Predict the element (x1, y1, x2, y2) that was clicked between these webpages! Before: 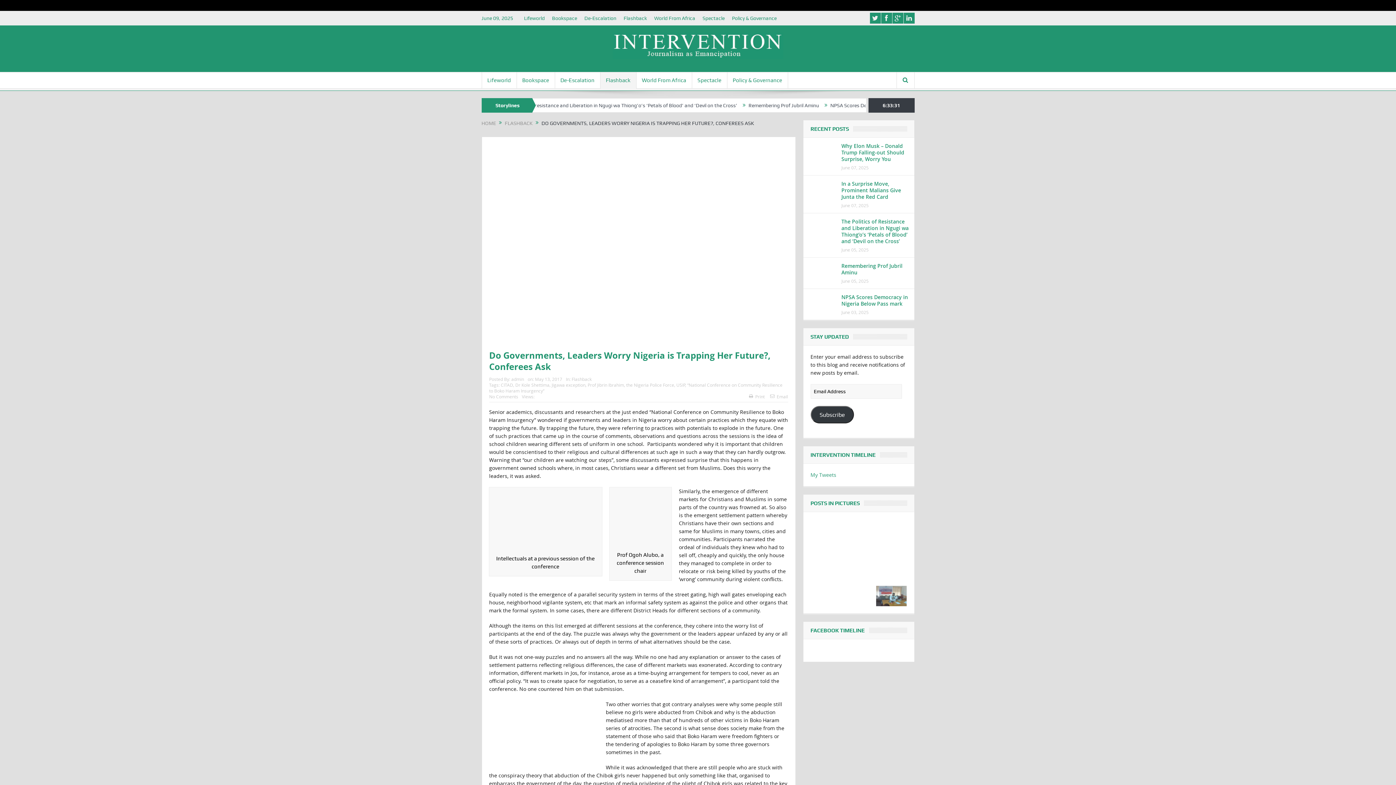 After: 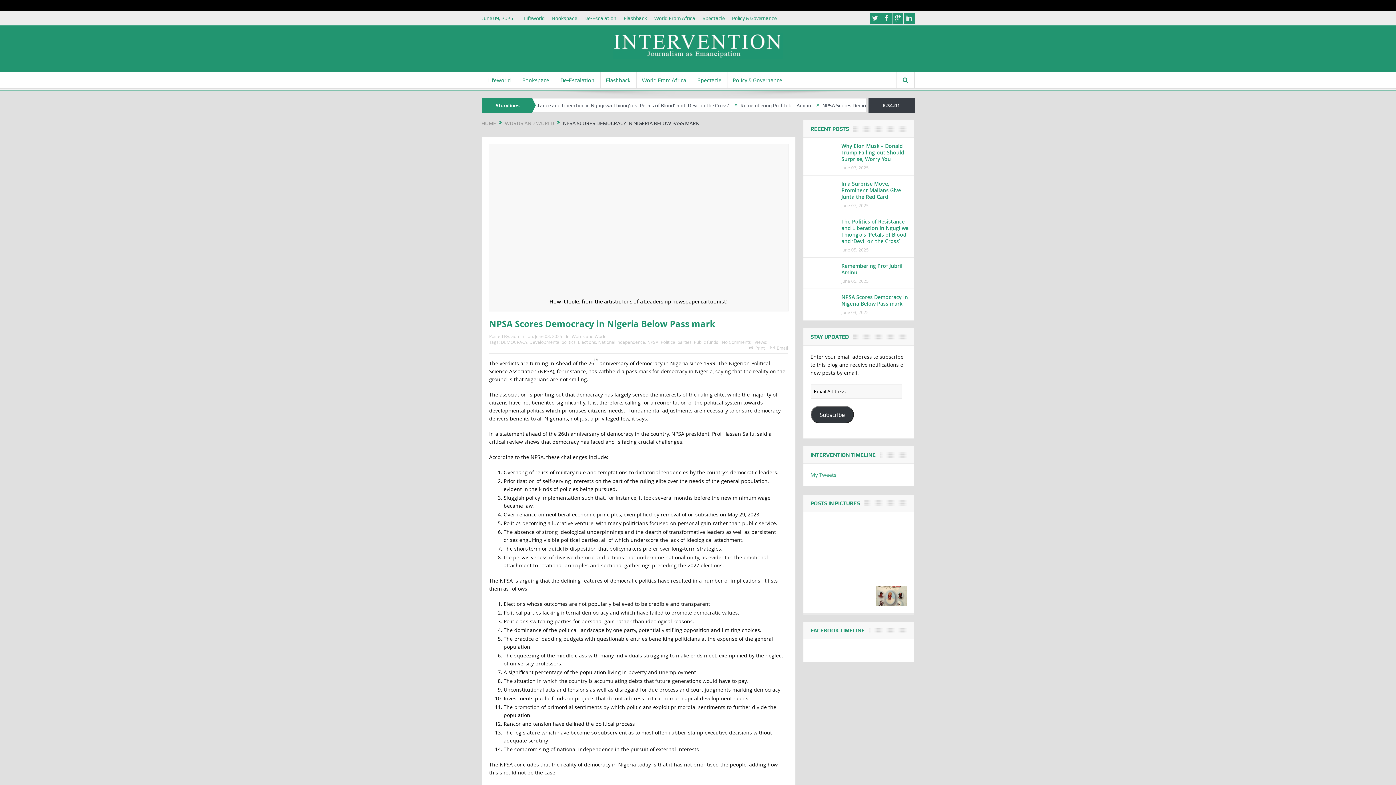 Action: label: NPSA Scores Democracy in Nigeria Below Pass mark bbox: (841, 293, 908, 307)